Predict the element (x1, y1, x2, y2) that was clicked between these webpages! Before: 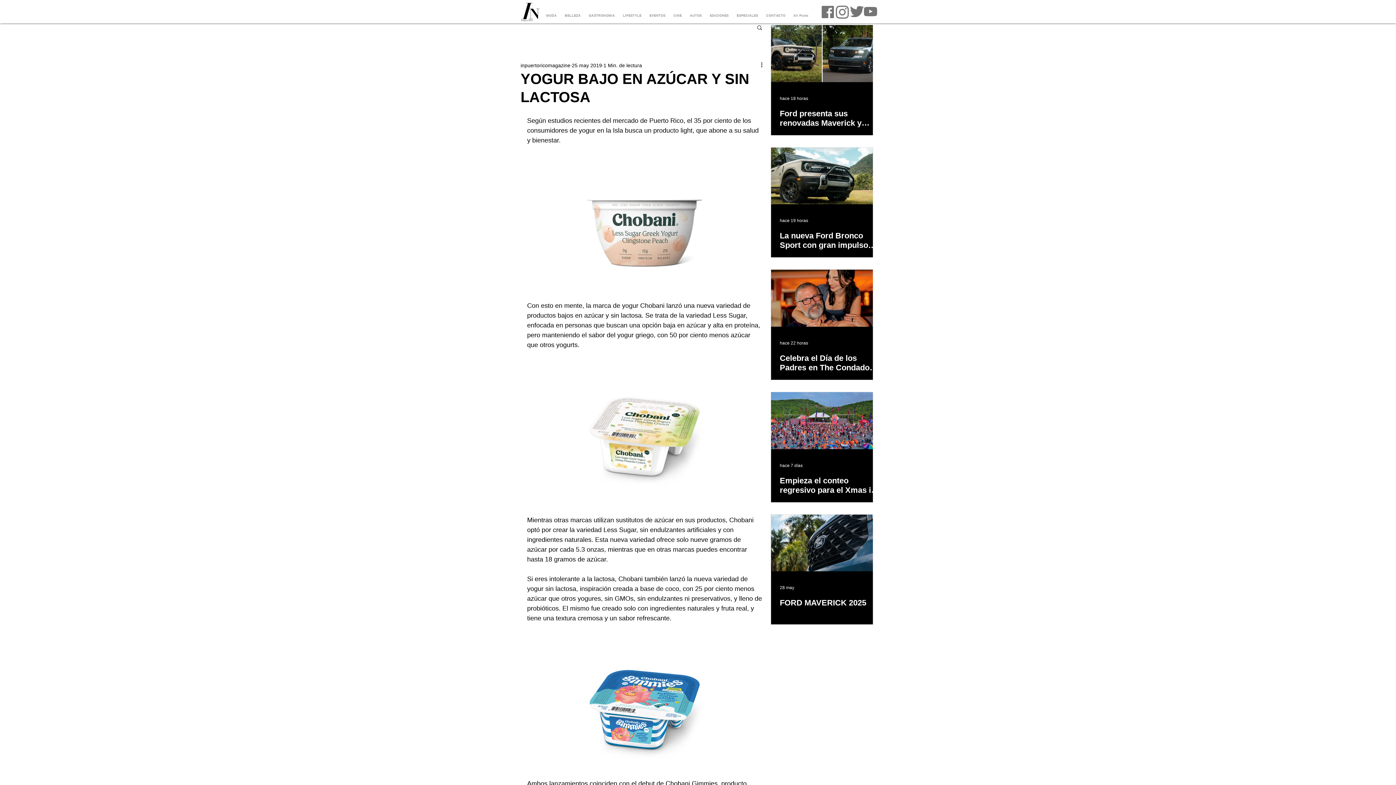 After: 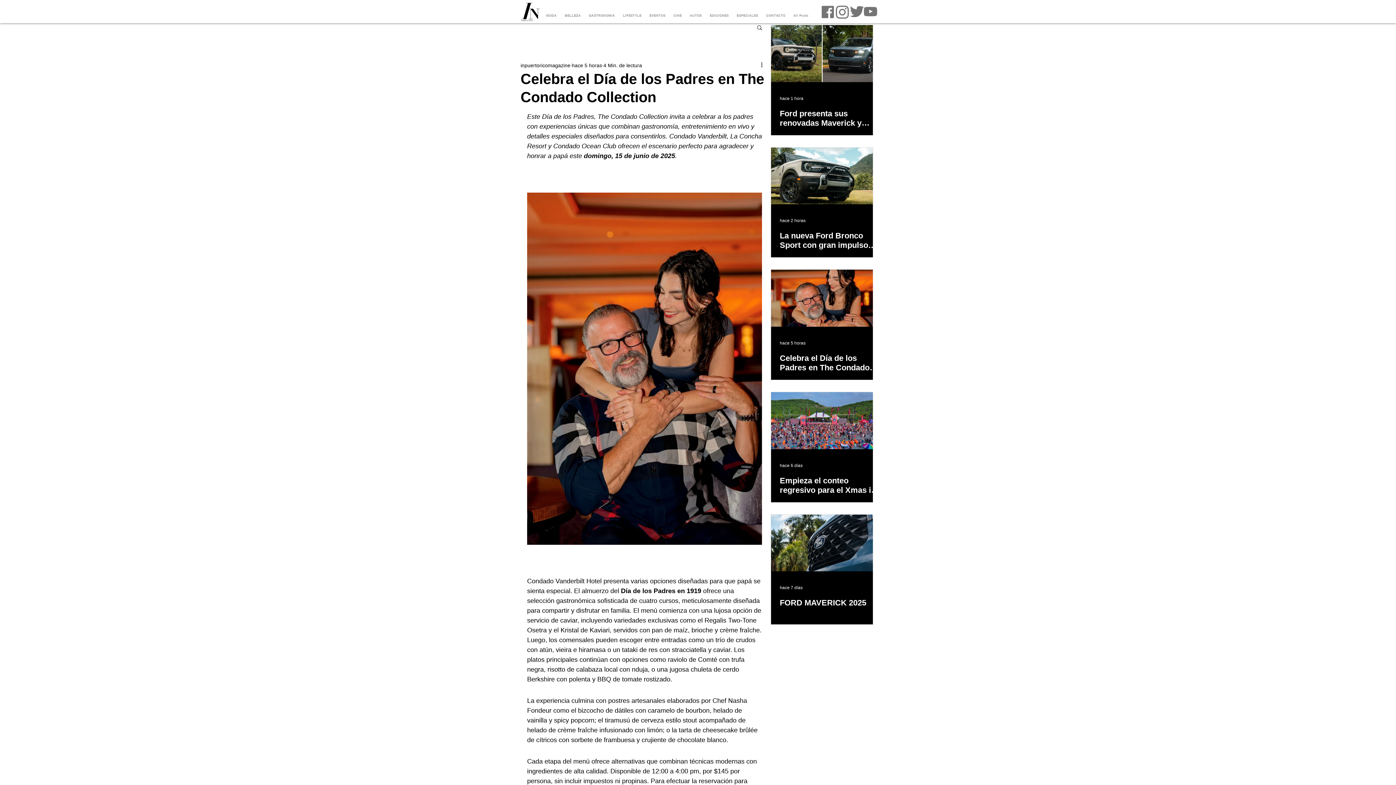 Action: bbox: (780, 353, 881, 372) label: Celebra el Día de los Padres en The Condado Collection